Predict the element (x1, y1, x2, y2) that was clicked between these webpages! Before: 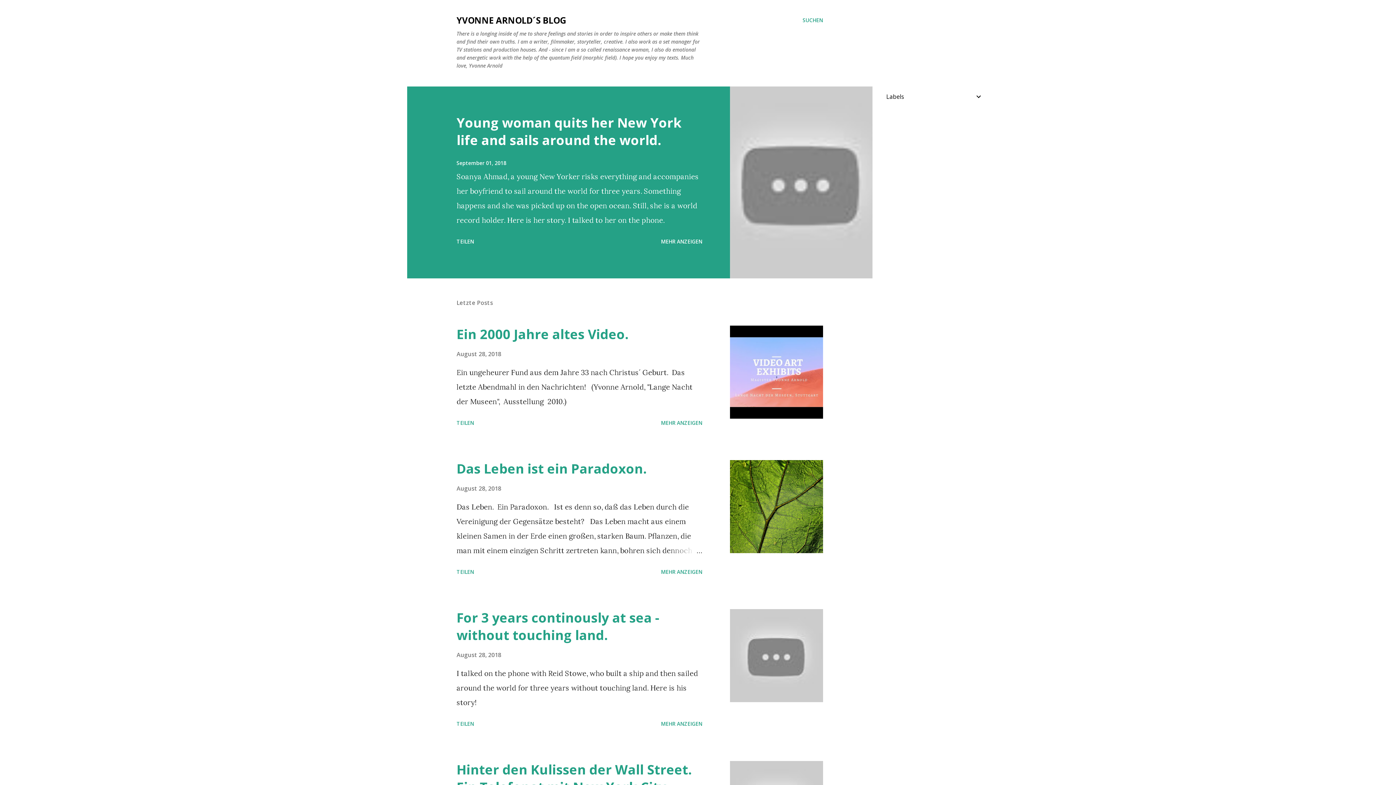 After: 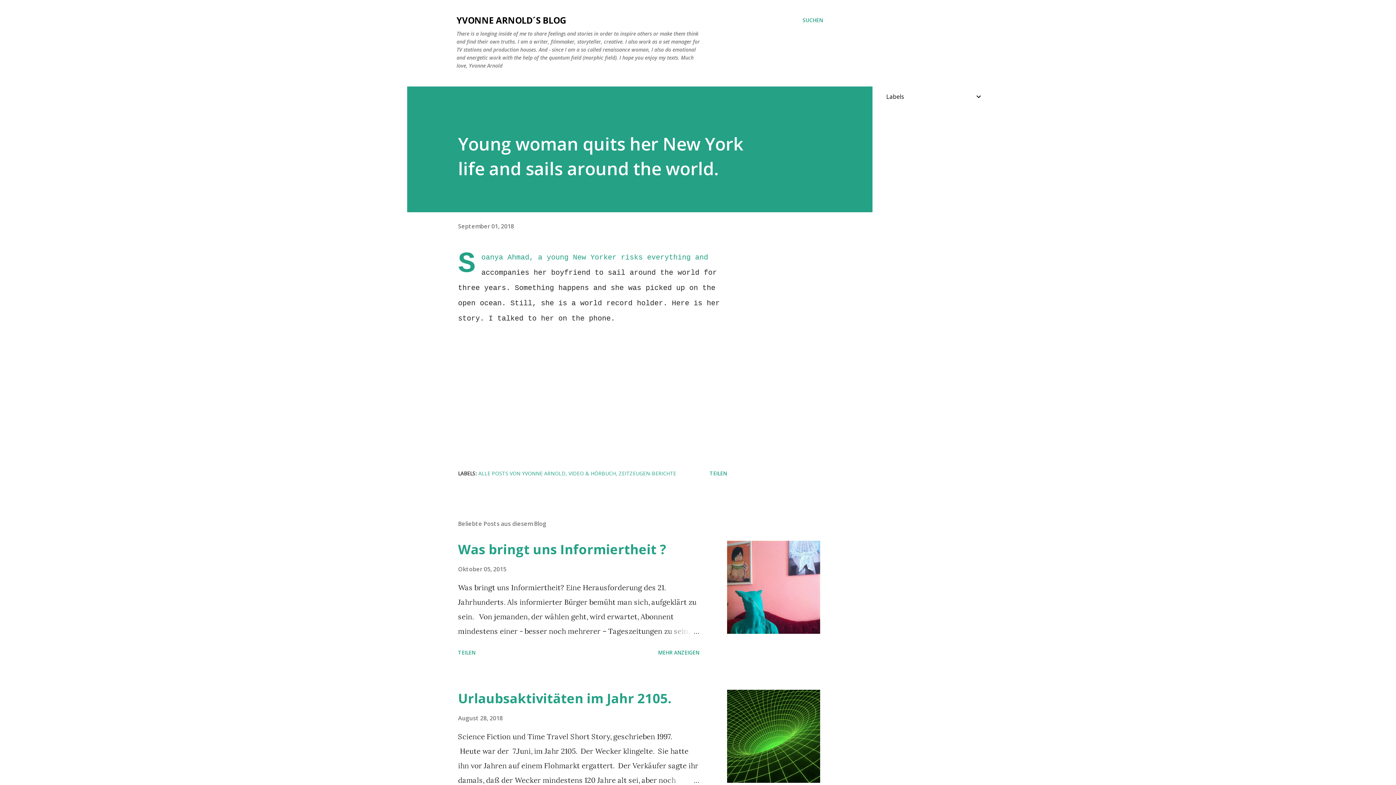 Action: bbox: (456, 159, 506, 166) label: September 01, 2018